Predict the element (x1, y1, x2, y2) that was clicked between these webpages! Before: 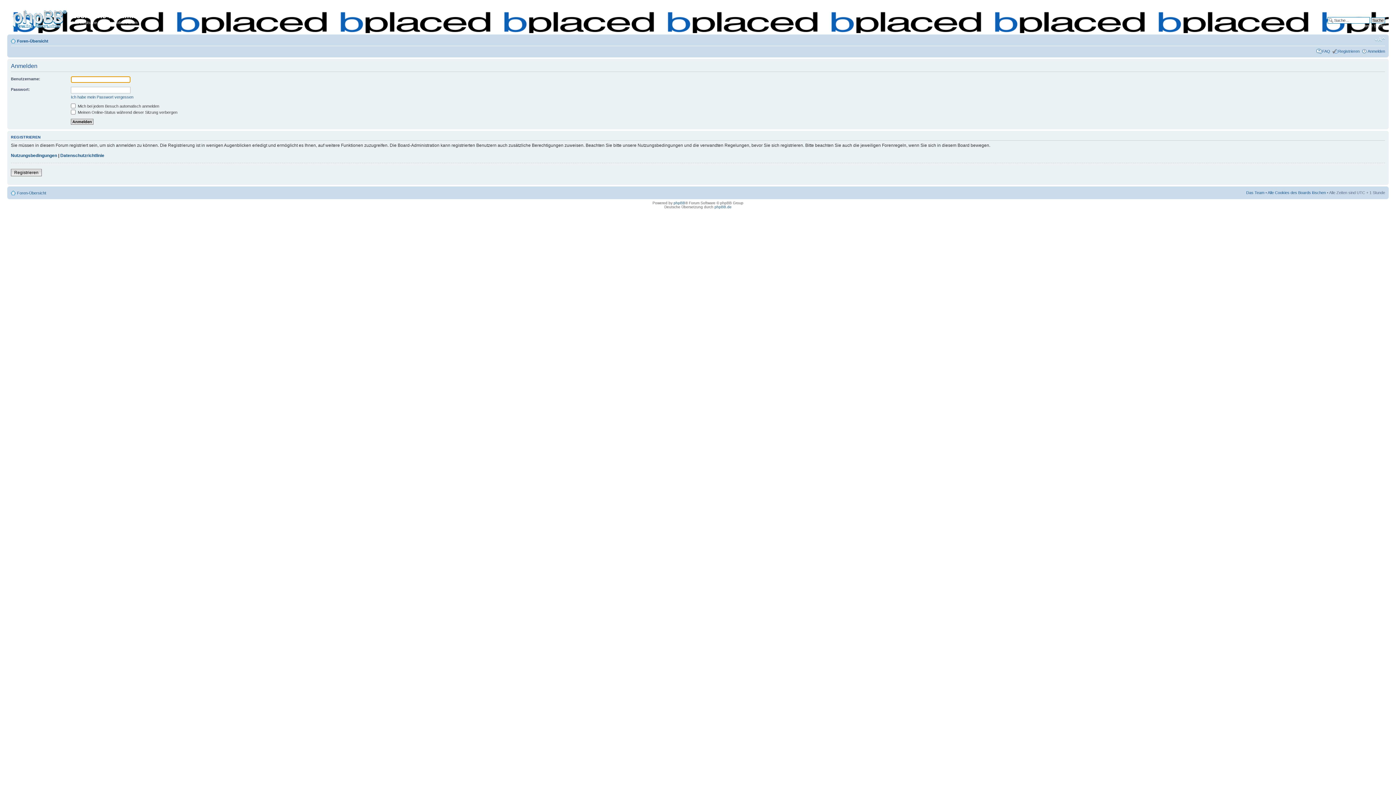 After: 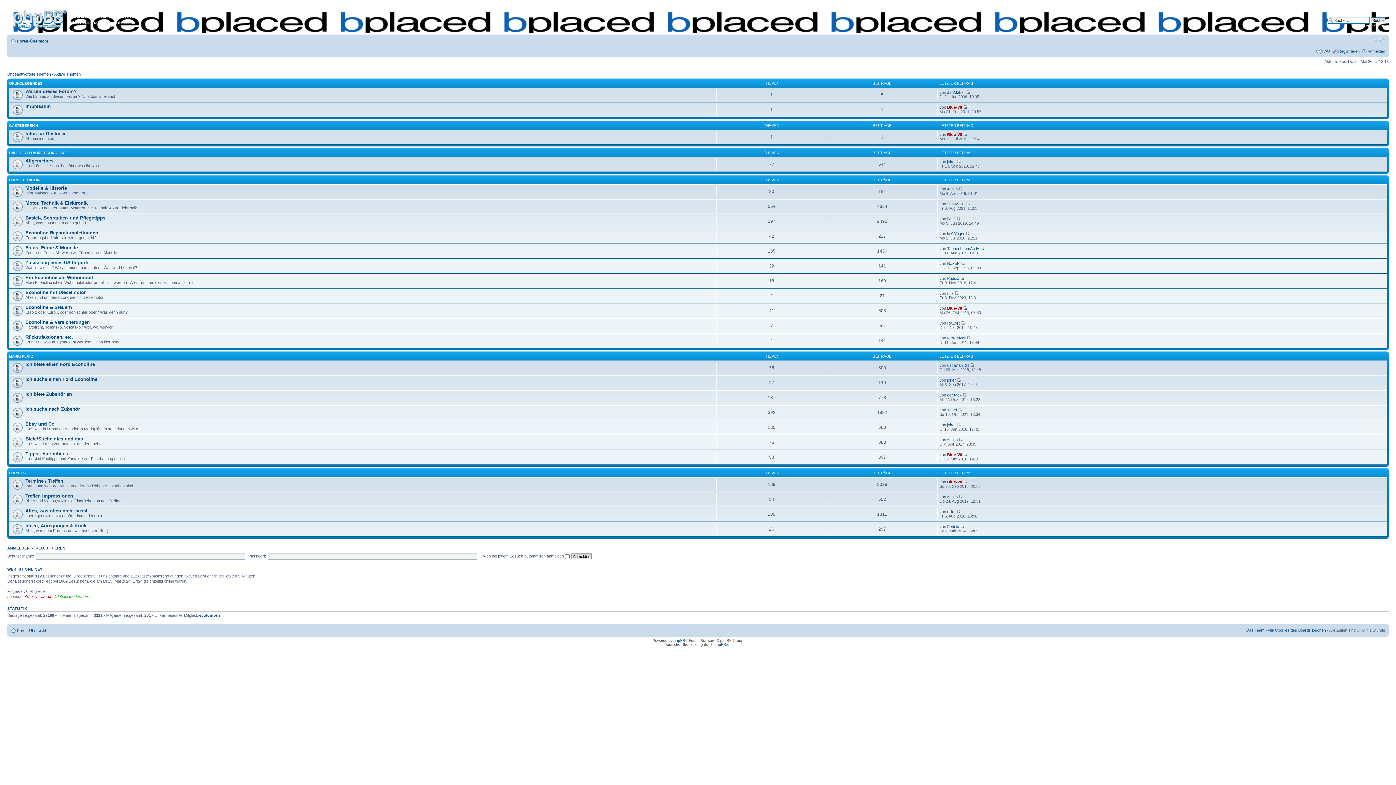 Action: label: Foren-Übersicht bbox: (17, 190, 46, 195)